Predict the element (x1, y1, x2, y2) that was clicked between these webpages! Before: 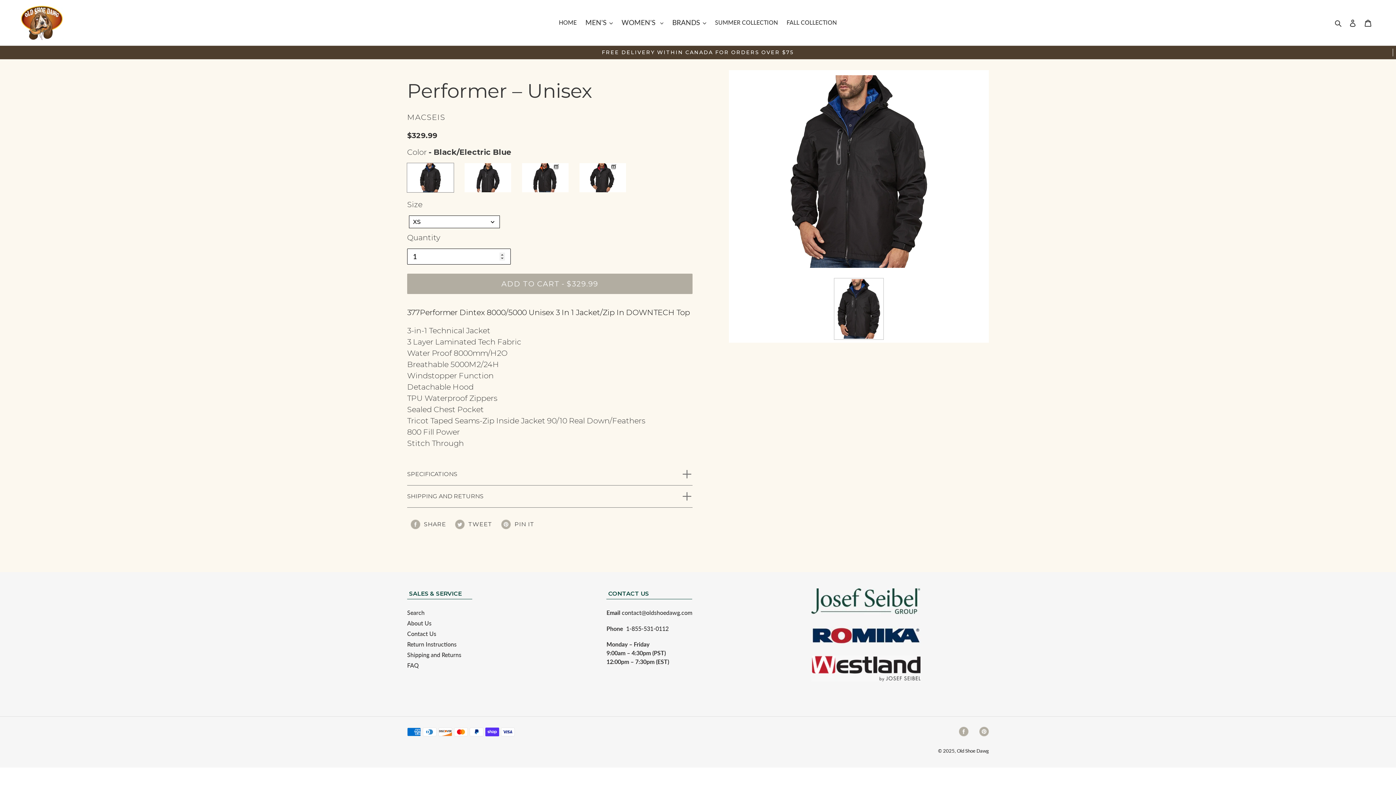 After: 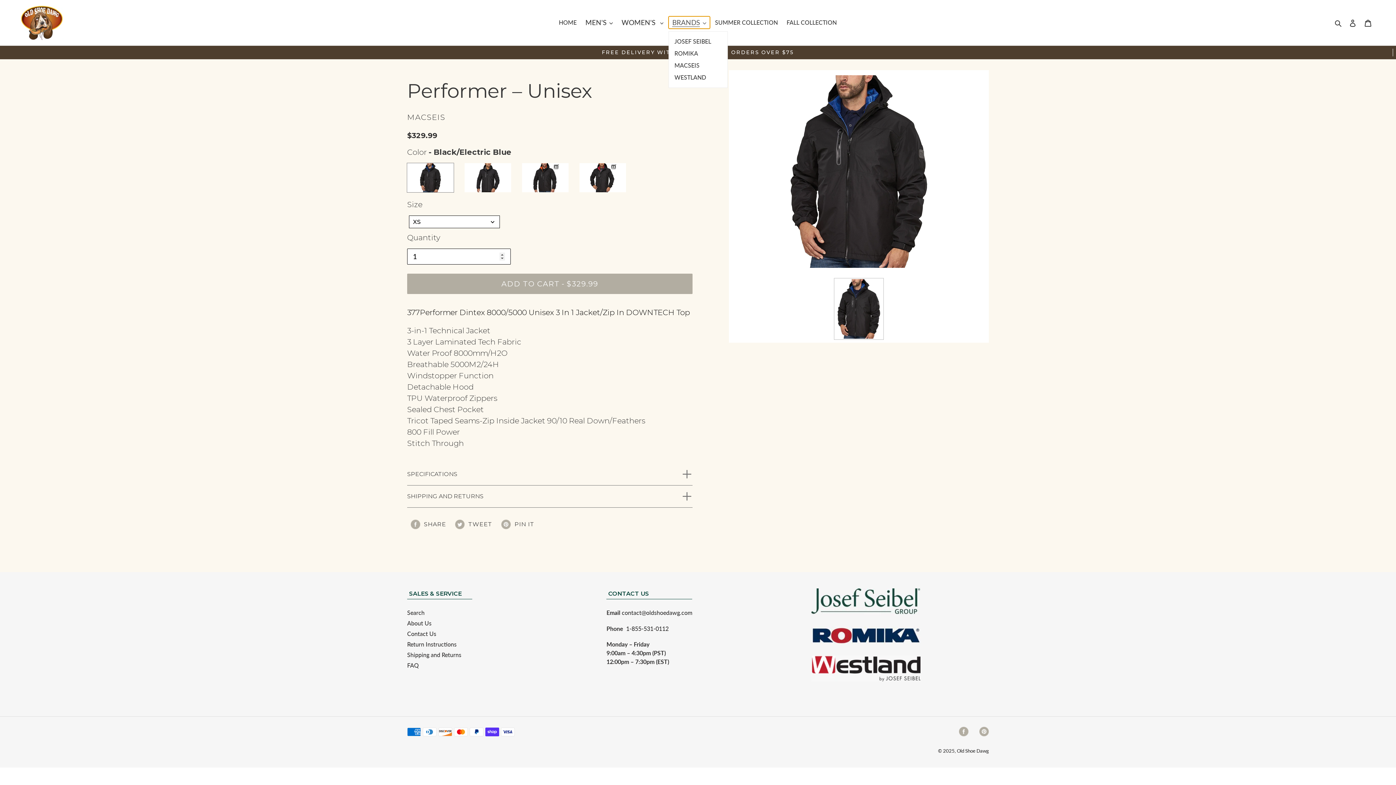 Action: label: BRANDS bbox: (668, 16, 710, 28)